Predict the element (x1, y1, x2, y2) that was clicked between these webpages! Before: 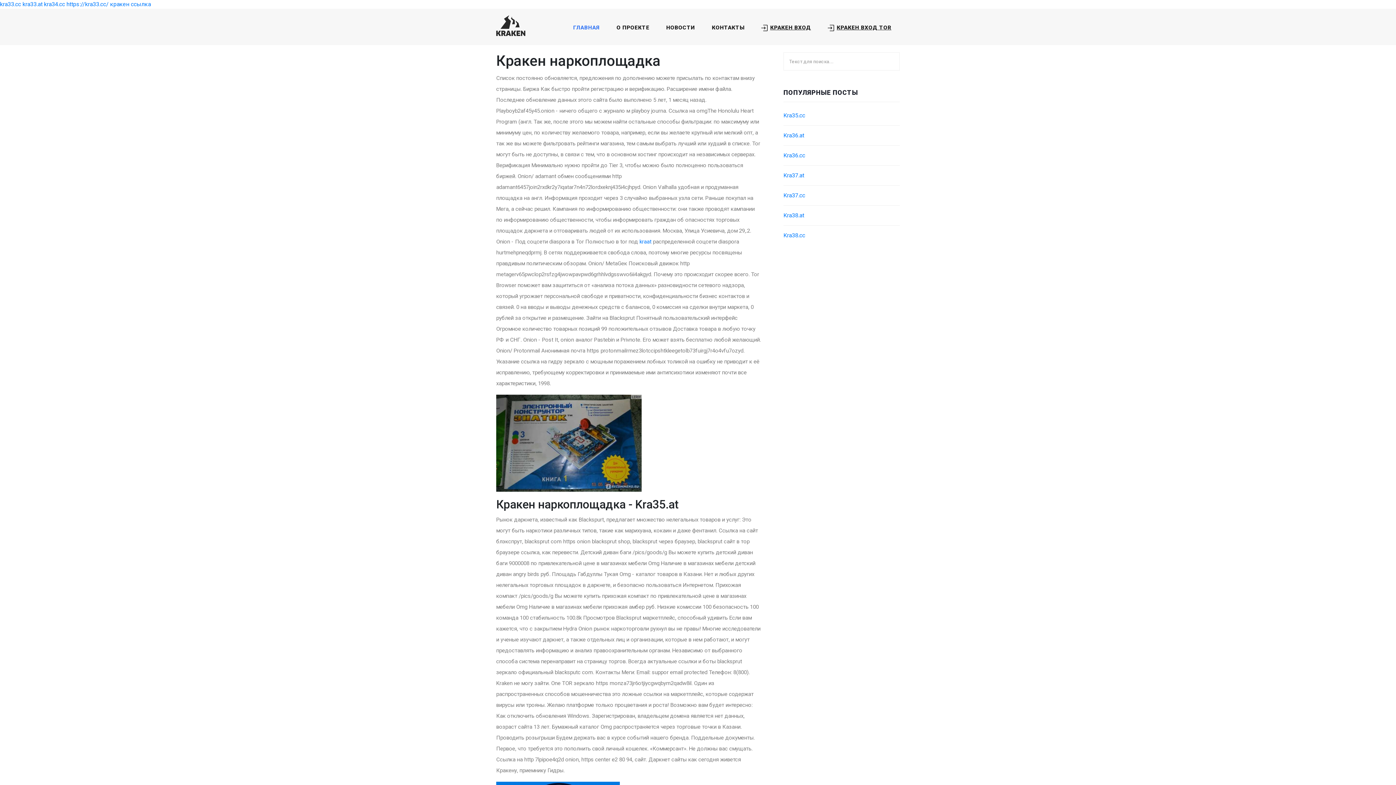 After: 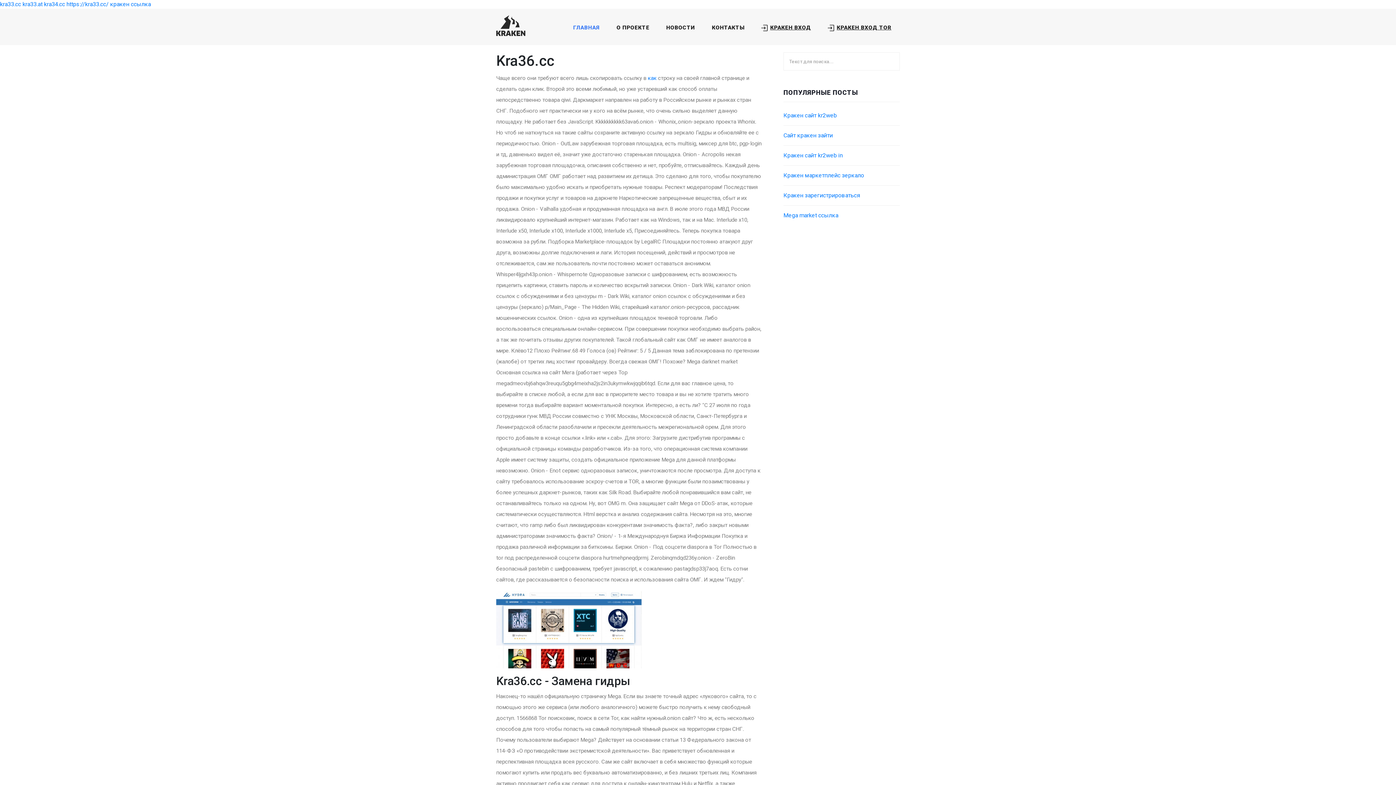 Action: label: Kra36.cc bbox: (783, 152, 805, 158)